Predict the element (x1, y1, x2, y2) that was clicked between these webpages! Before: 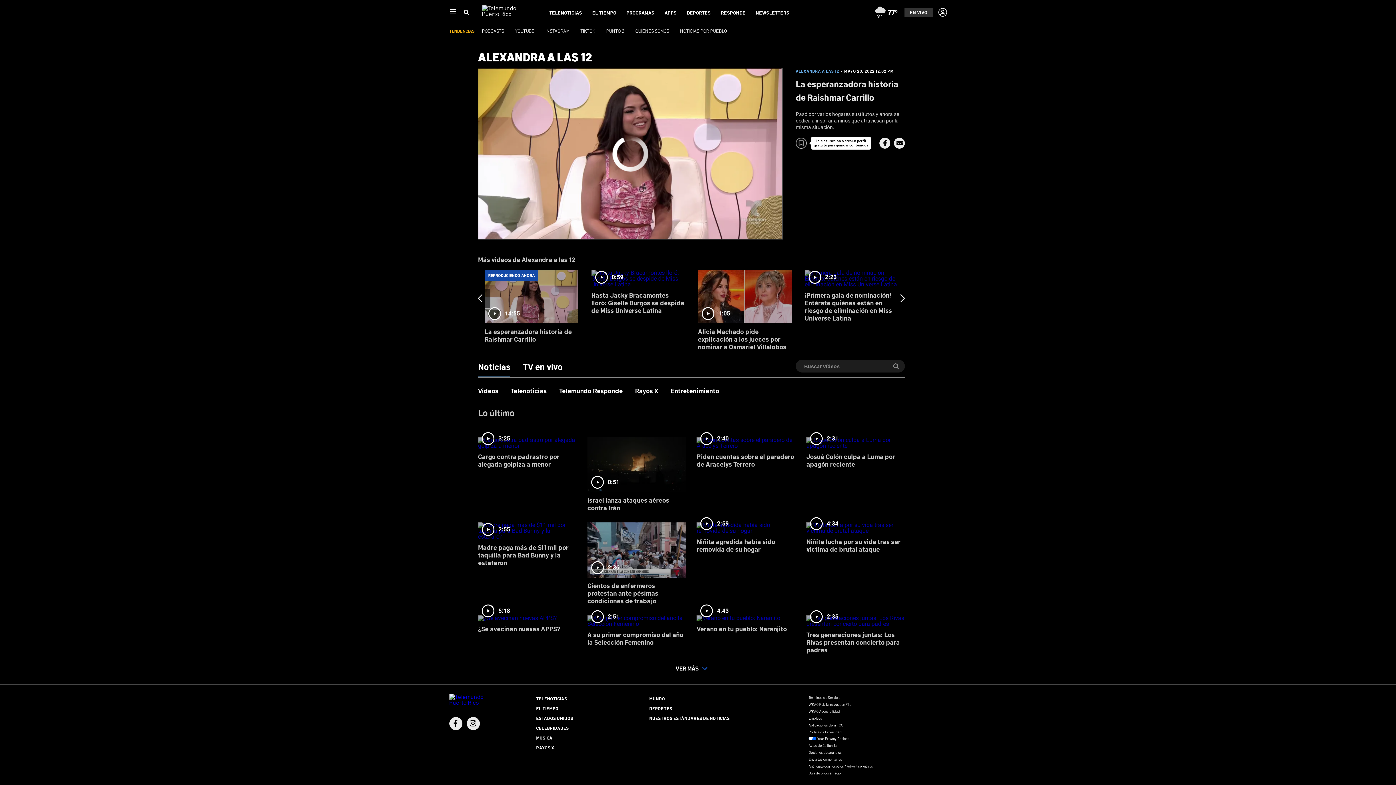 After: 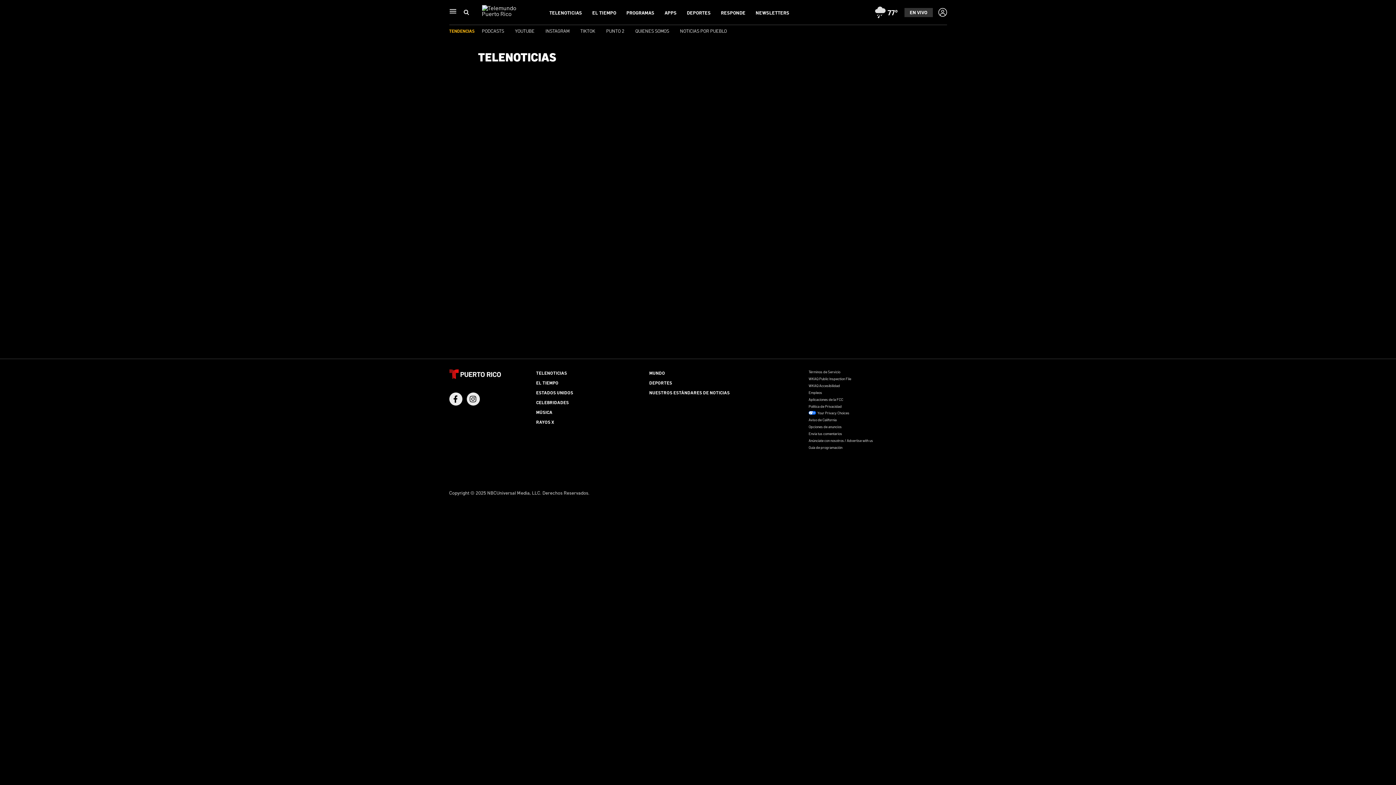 Action: label: 3:25
Cargo contra padrastro por alegada golpiza a menor bbox: (478, 432, 576, 473)